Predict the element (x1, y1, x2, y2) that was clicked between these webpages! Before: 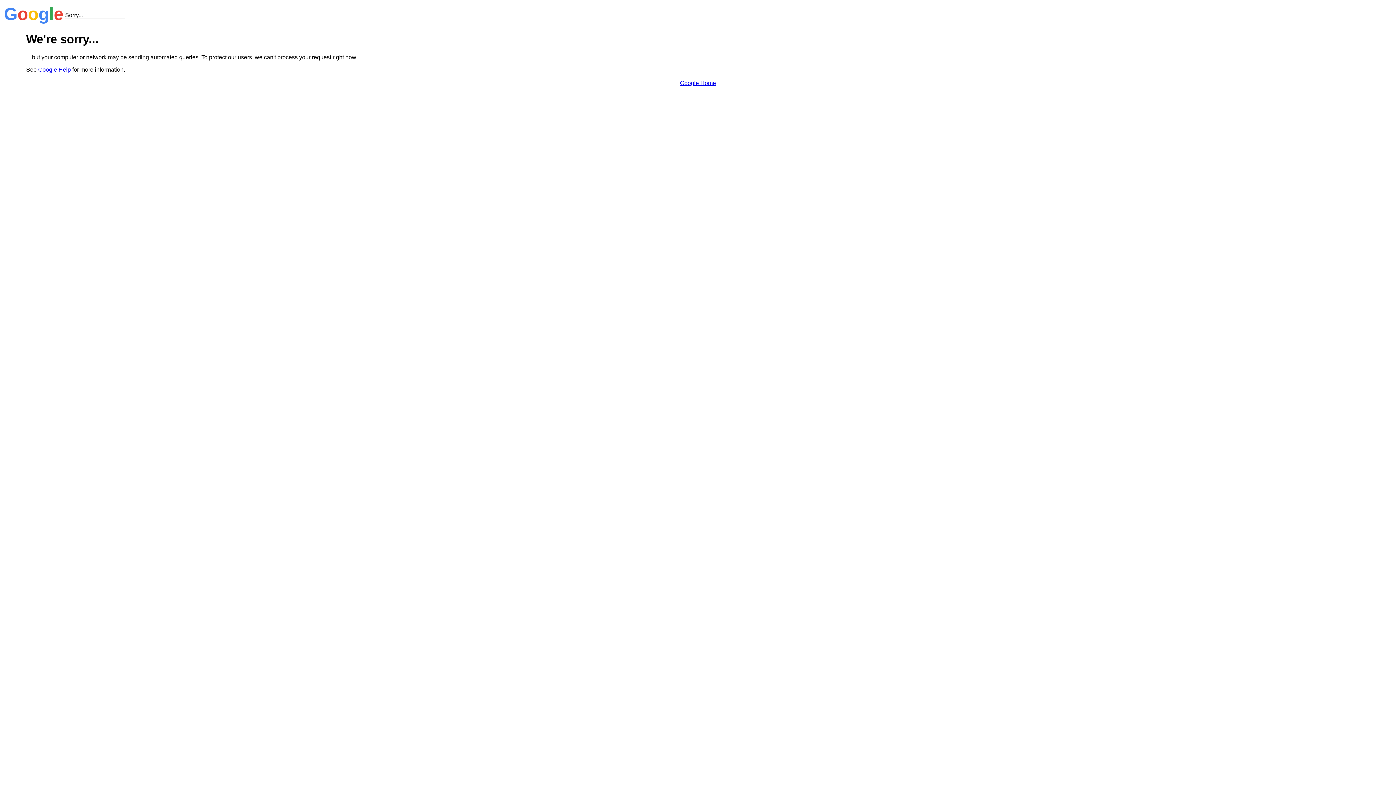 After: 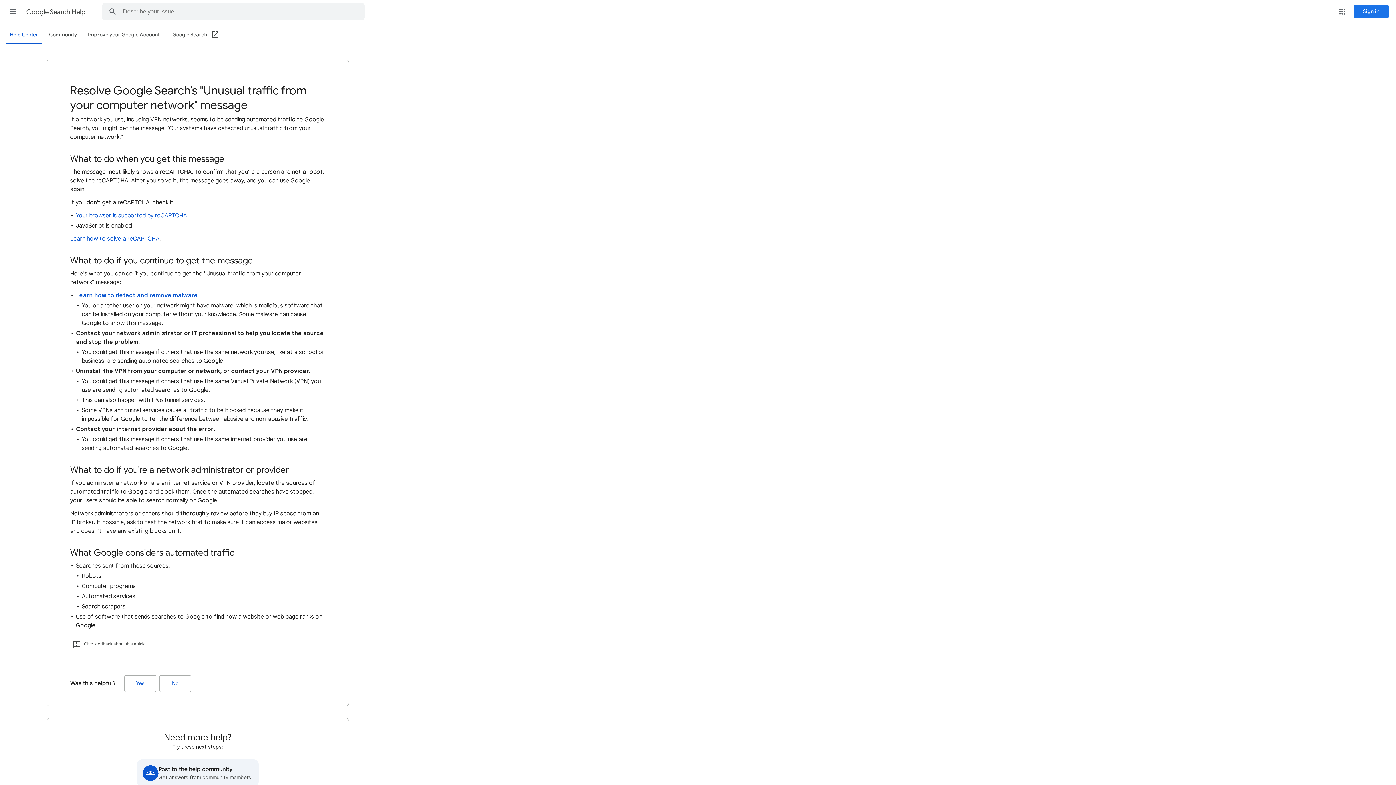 Action: bbox: (38, 66, 70, 72) label: Google Help